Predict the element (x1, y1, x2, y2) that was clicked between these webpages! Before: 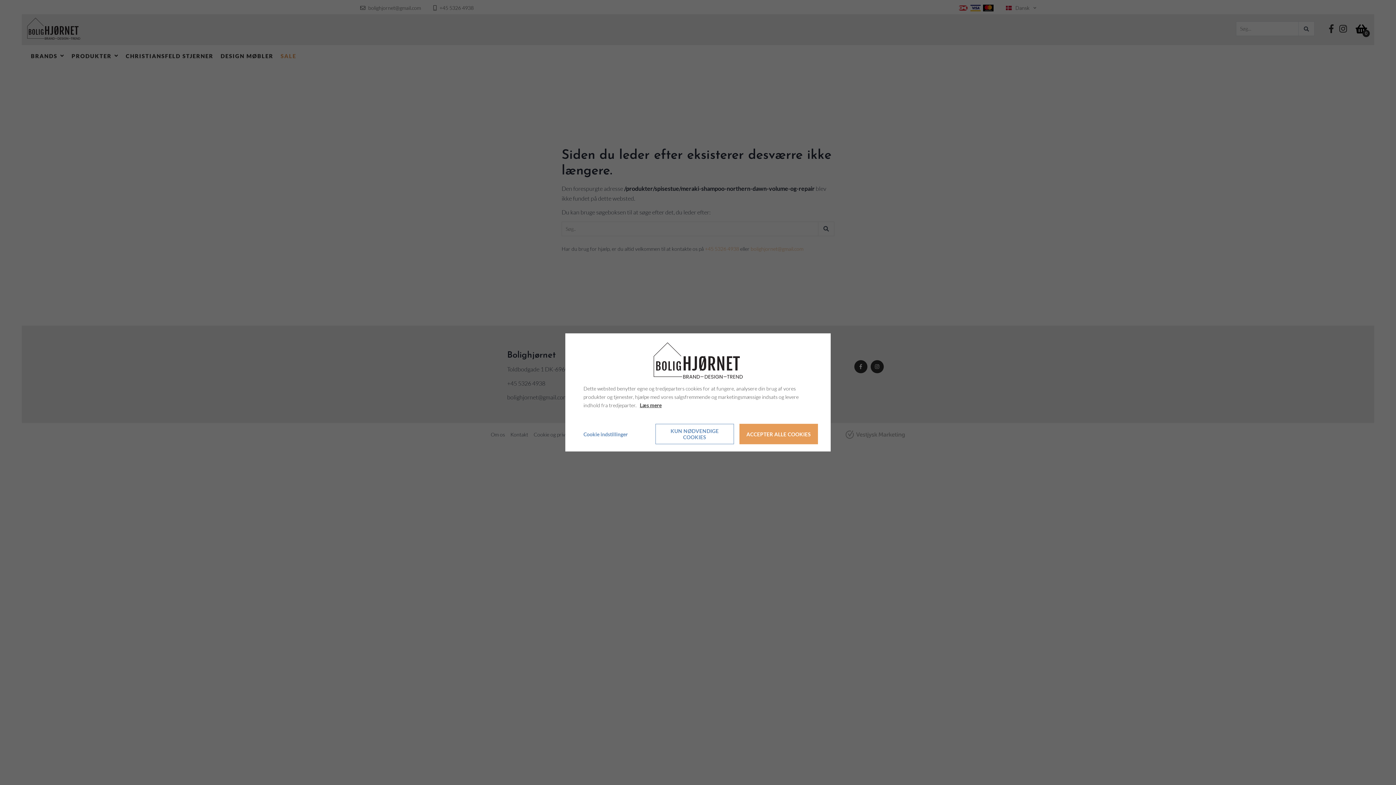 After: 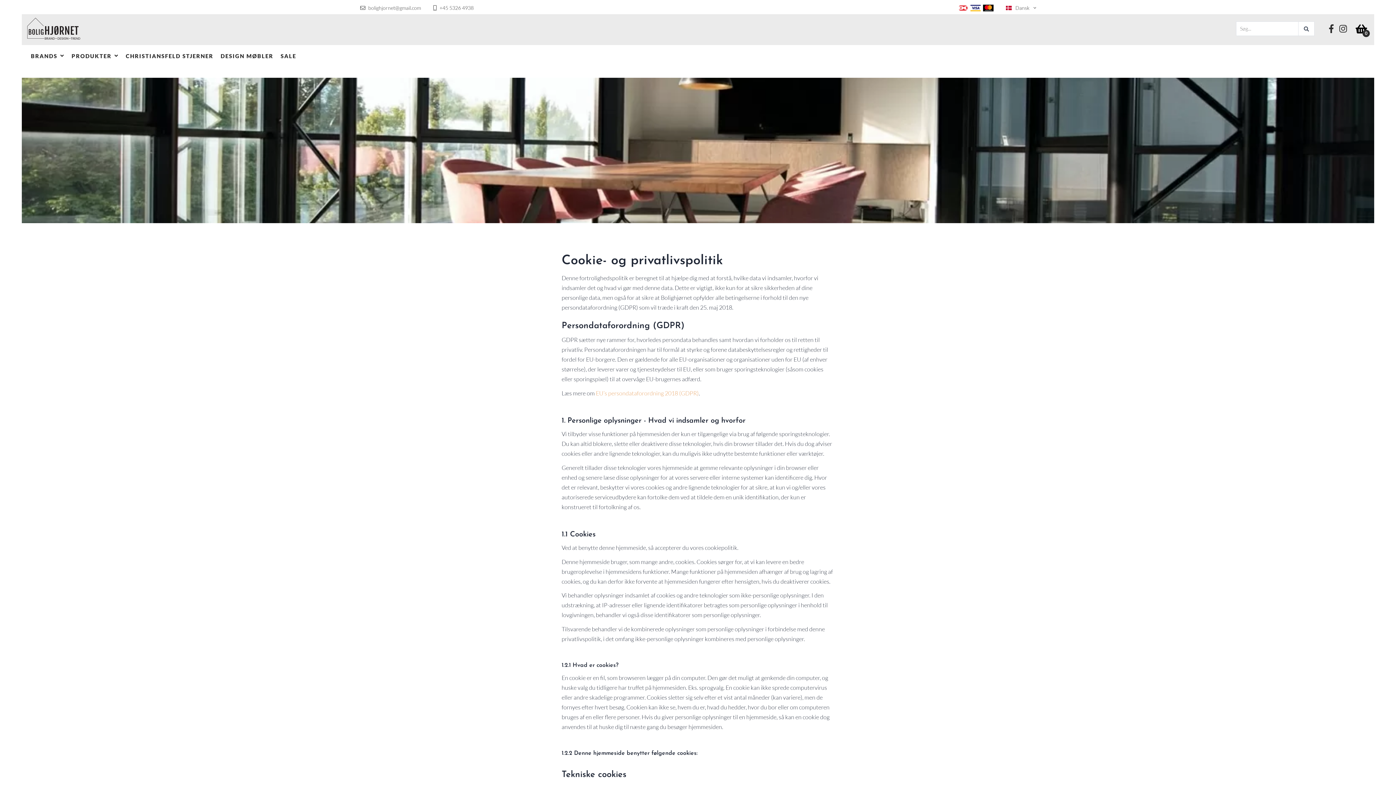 Action: bbox: (640, 401, 661, 409) label: Læs mere